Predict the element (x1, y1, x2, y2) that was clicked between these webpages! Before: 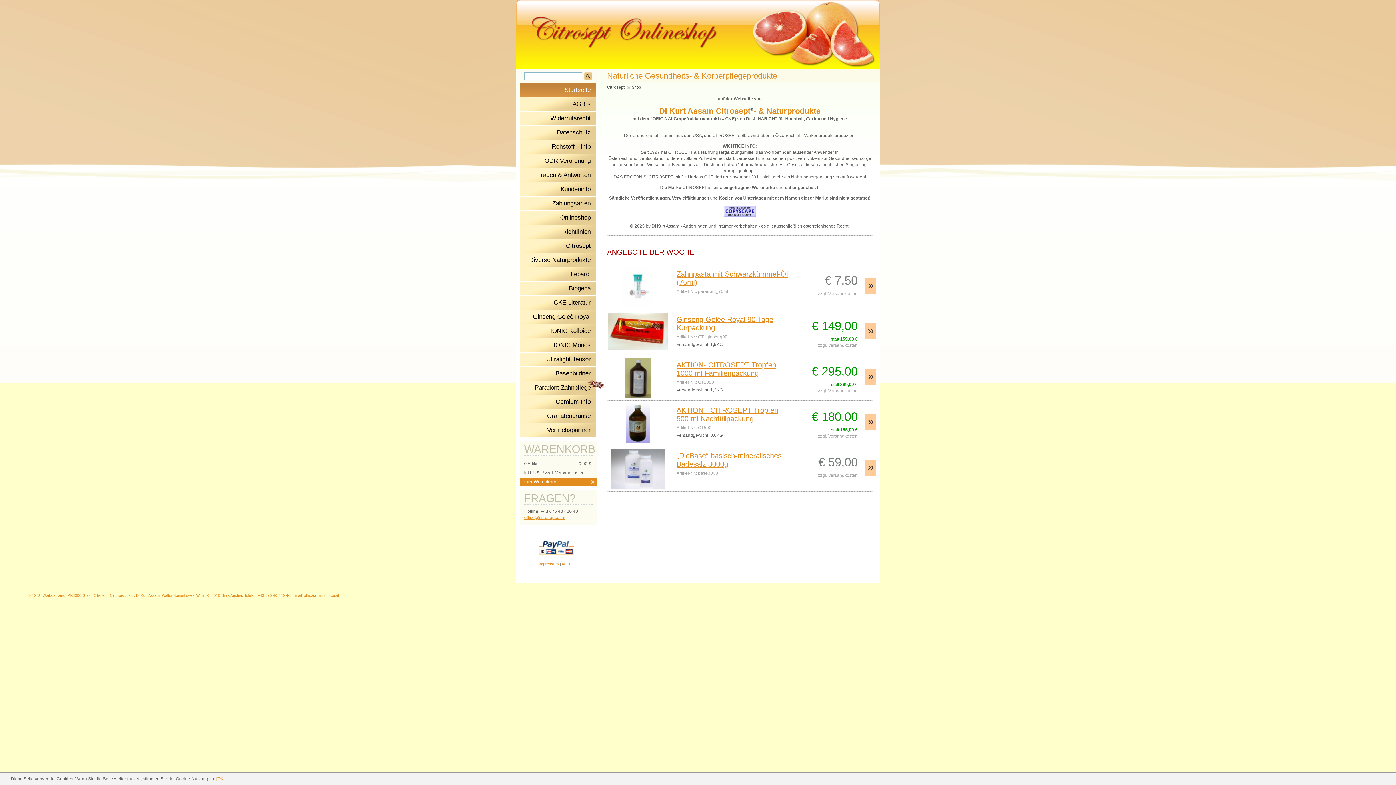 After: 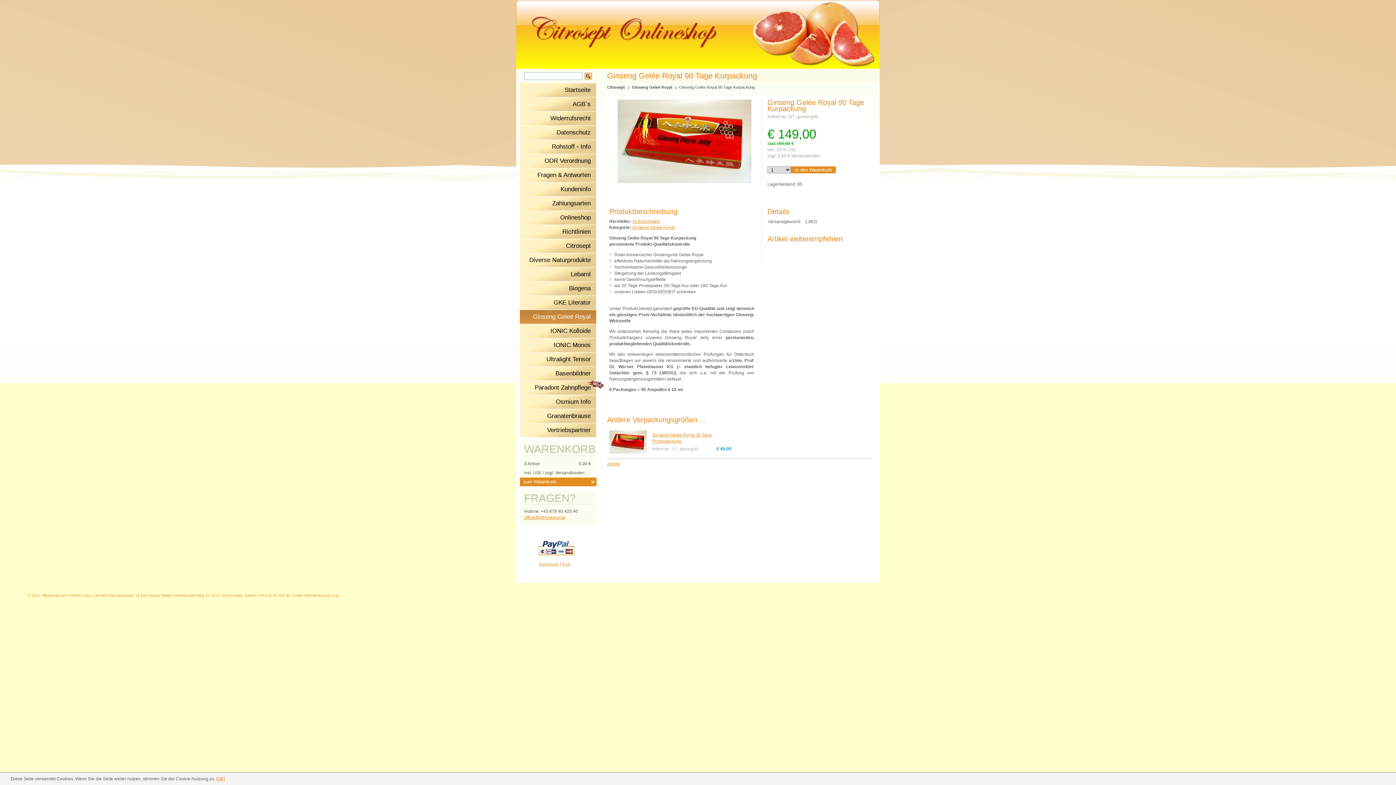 Action: label: » bbox: (865, 323, 876, 339)